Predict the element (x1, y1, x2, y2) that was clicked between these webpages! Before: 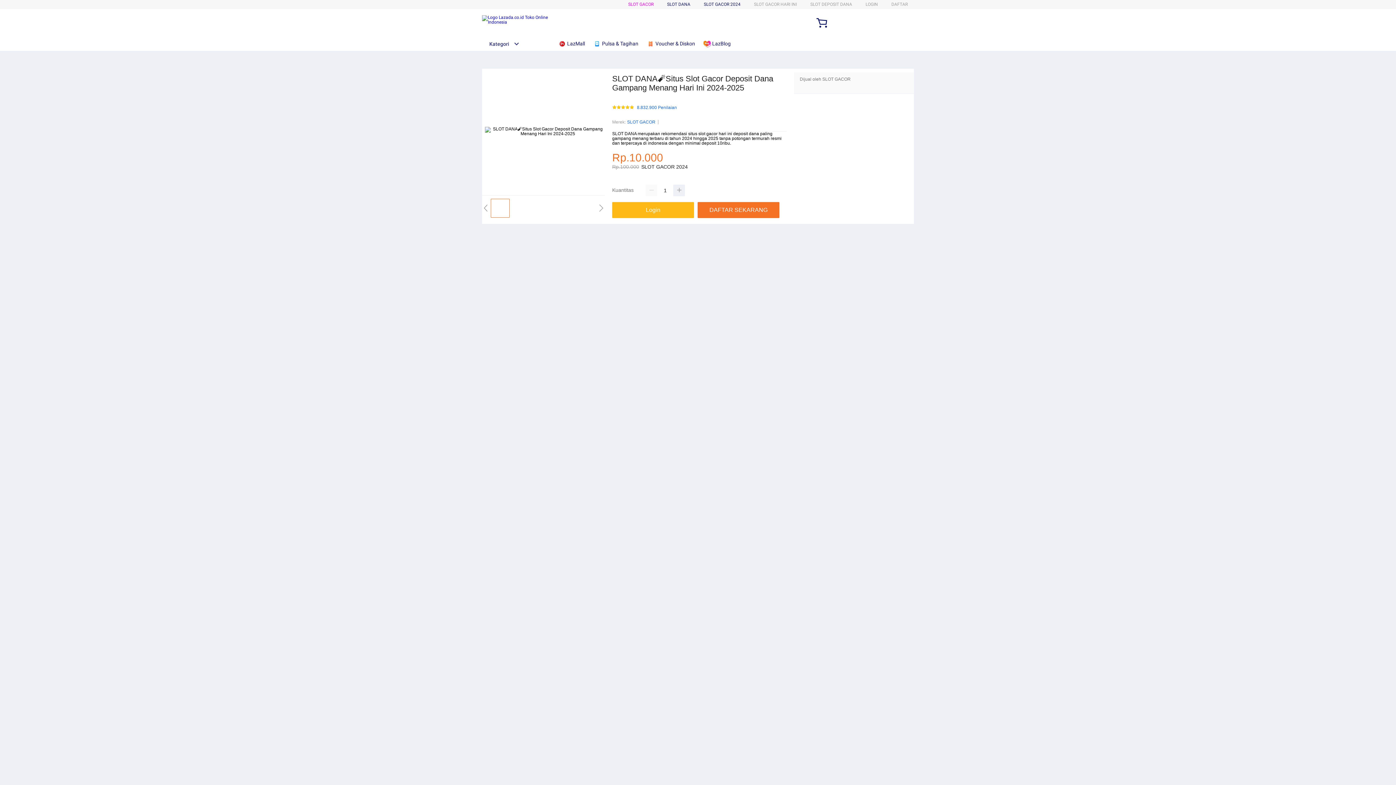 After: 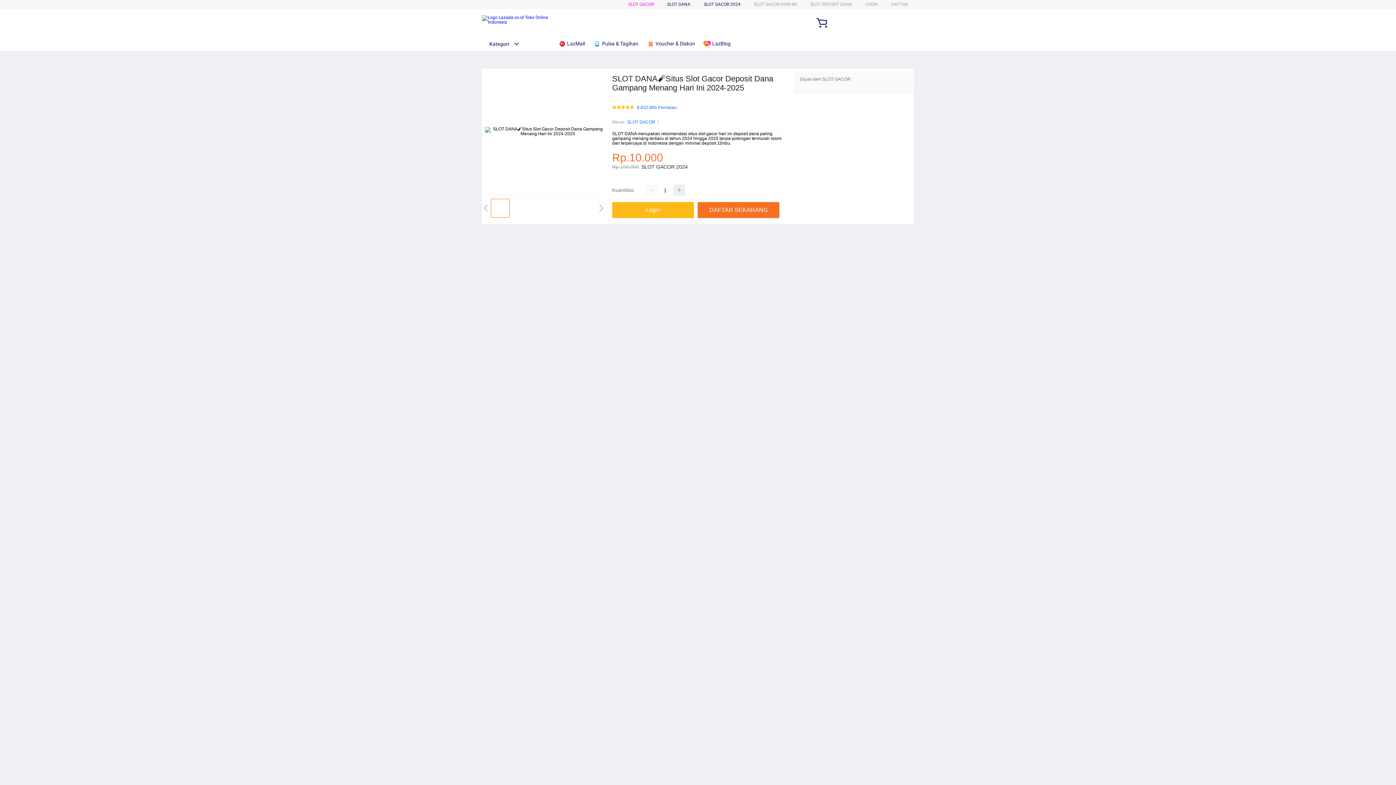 Action: label:  Voucher & Diskon bbox: (646, 36, 698, 50)